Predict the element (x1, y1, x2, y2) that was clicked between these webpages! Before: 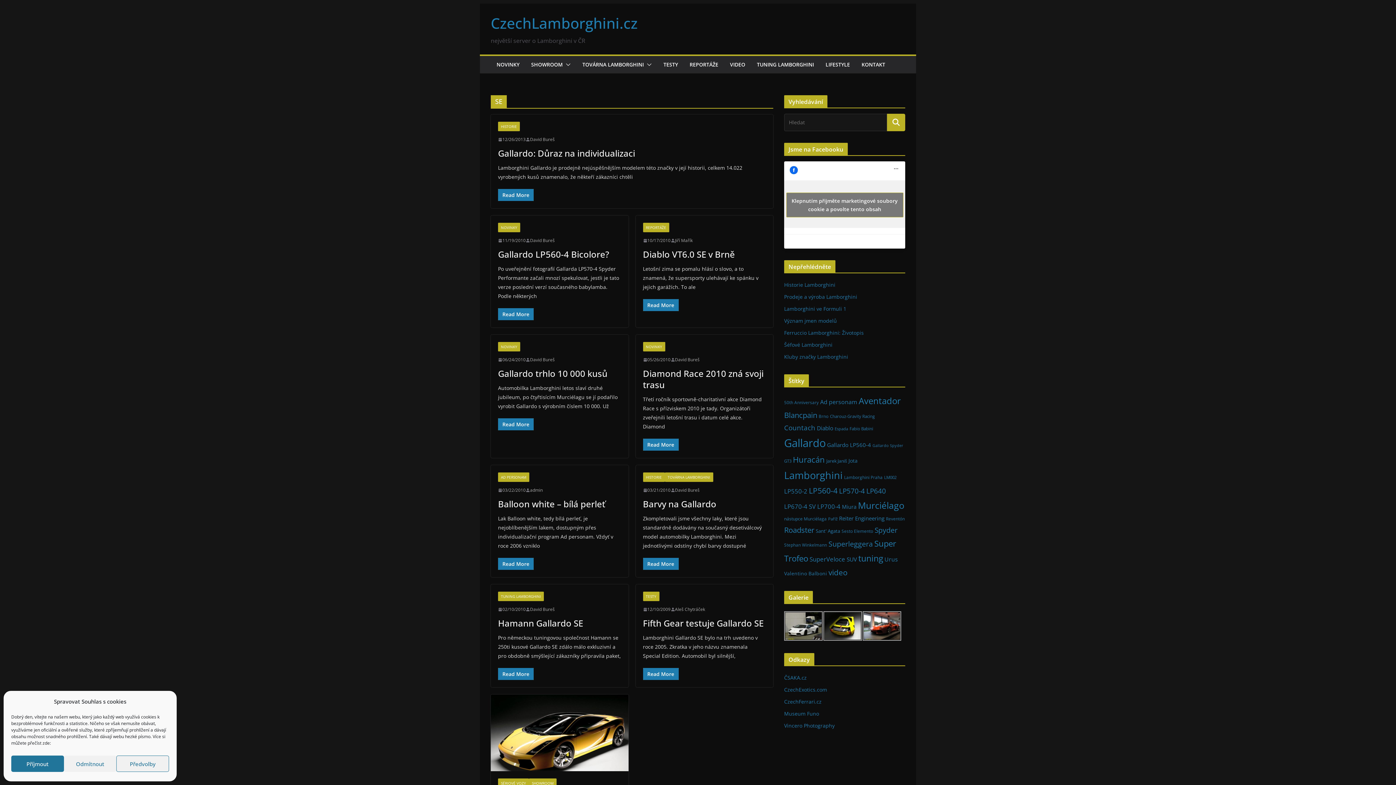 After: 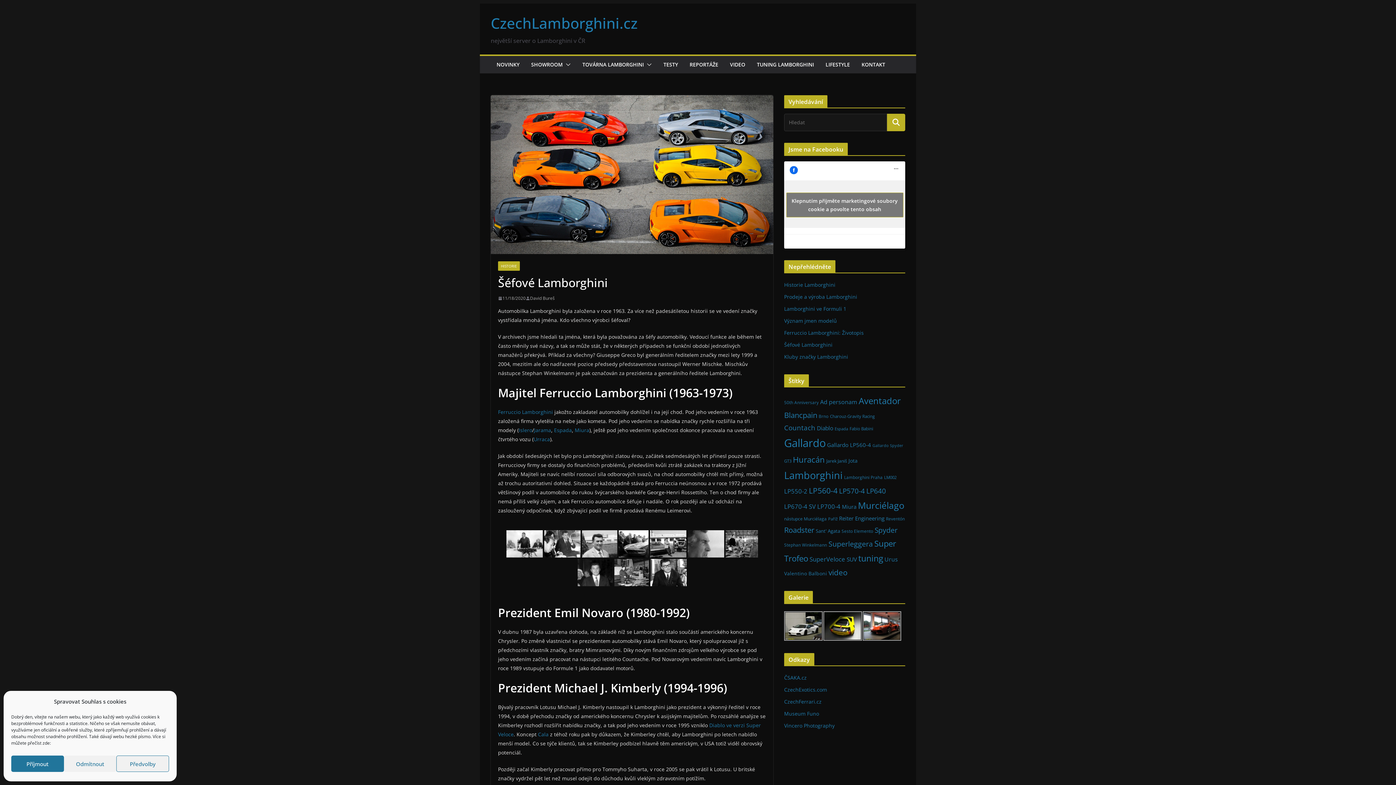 Action: bbox: (784, 341, 832, 348) label: Šéfové Lamborghini